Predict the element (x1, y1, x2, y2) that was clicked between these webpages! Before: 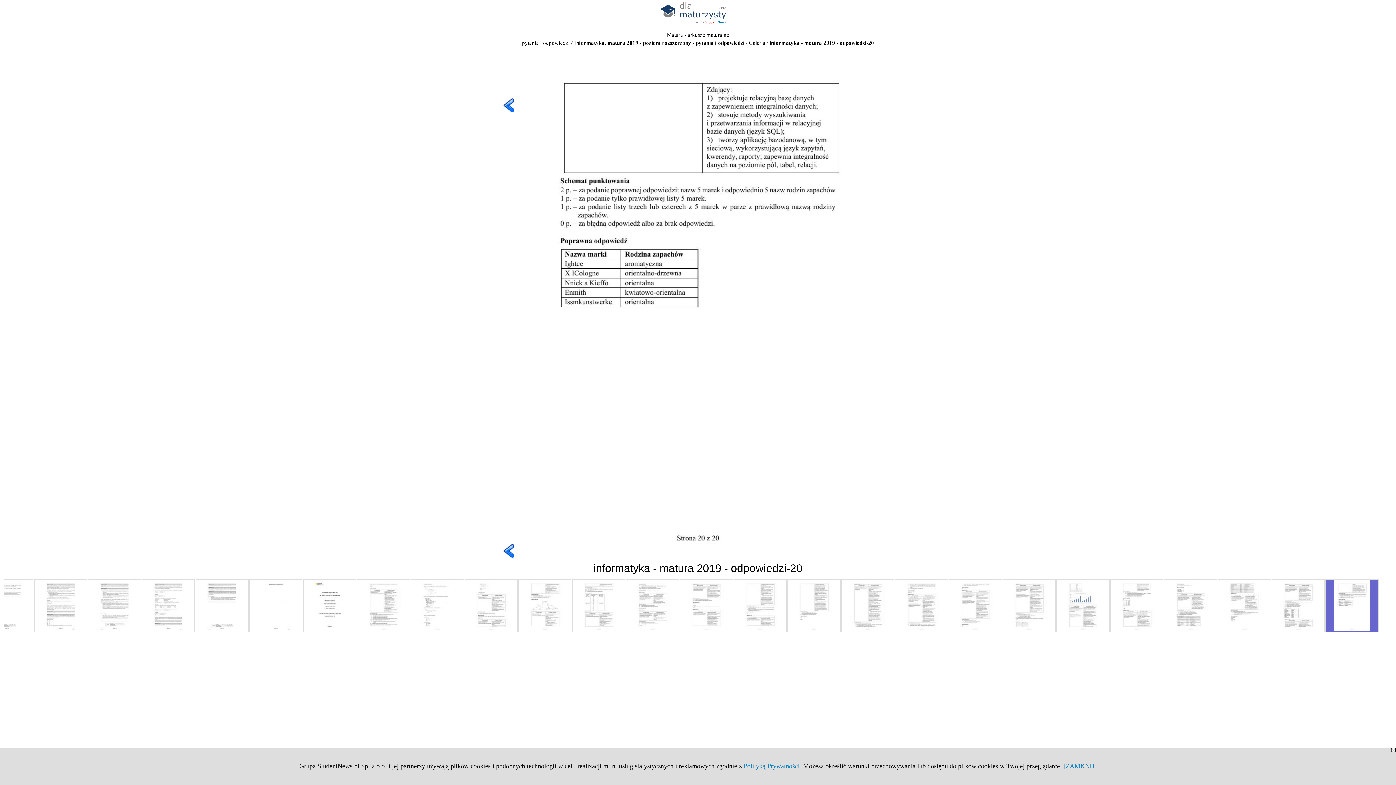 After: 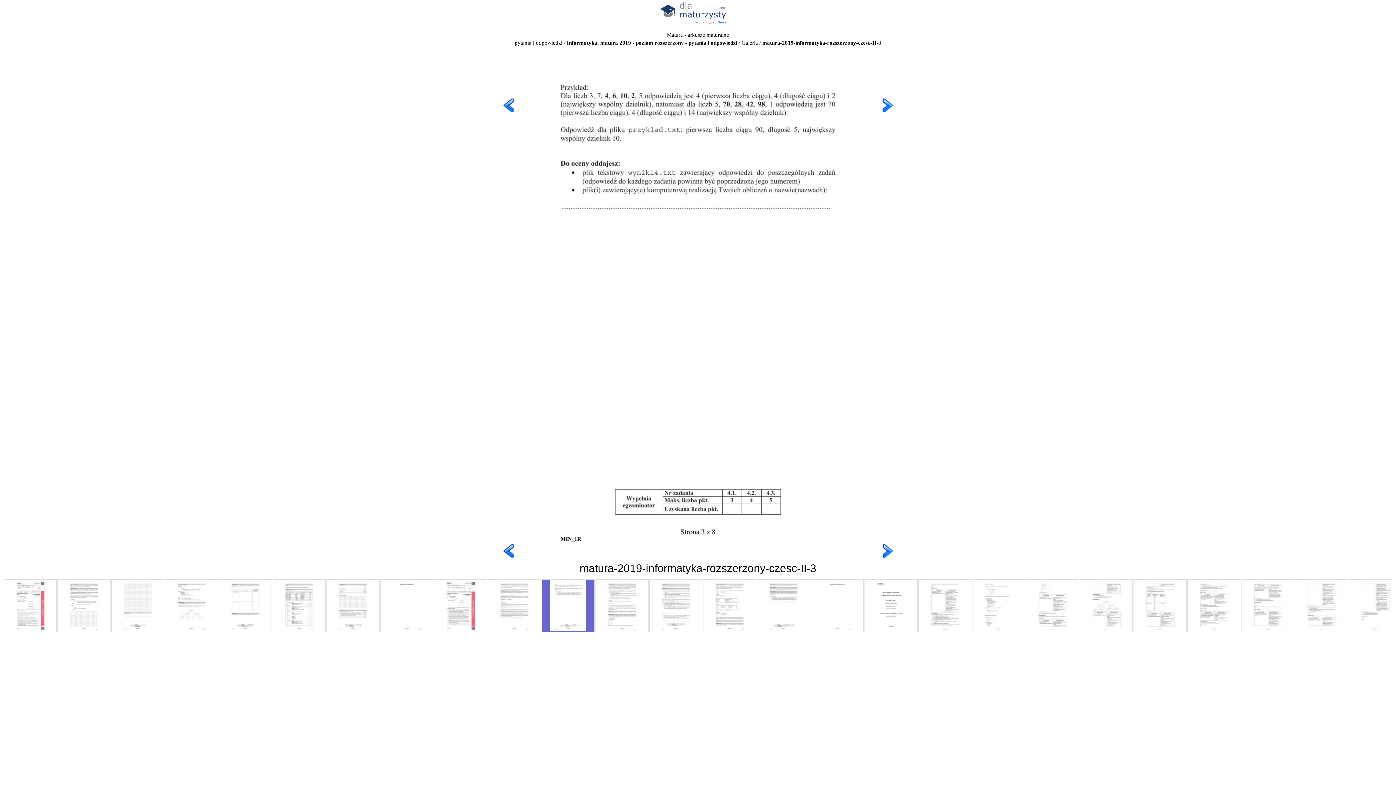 Action: bbox: (-19, 579, 33, 632)